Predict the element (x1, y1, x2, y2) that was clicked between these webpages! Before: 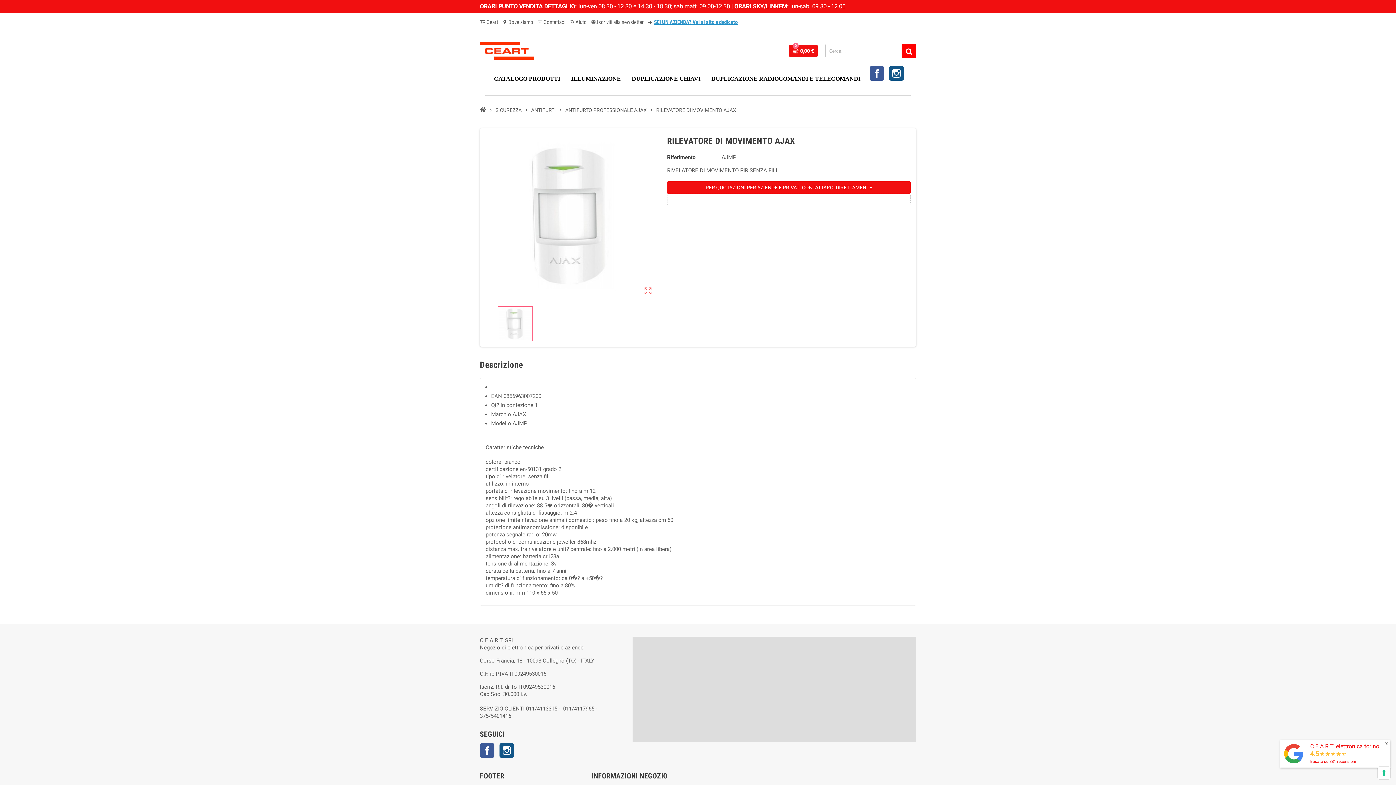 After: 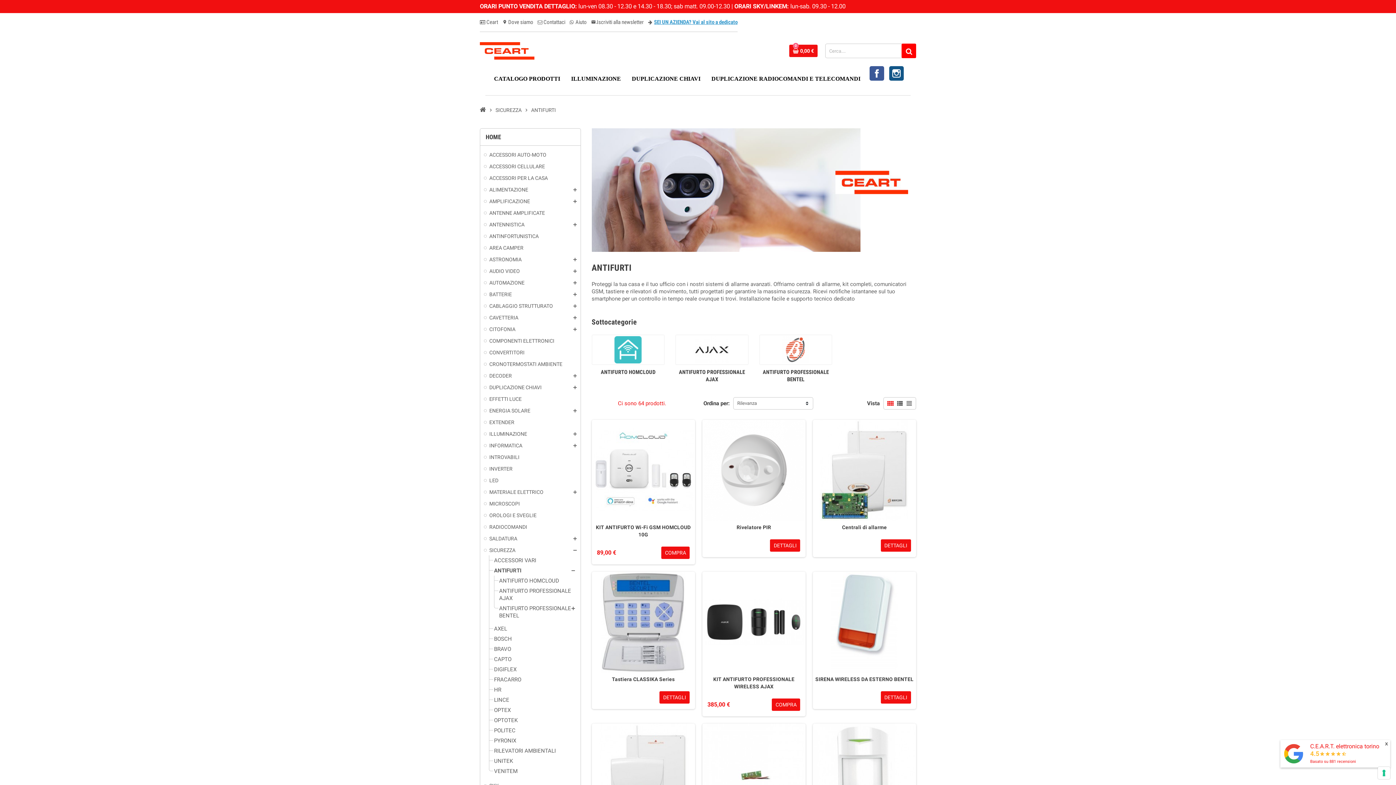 Action: bbox: (529, 104, 557, 115) label: ANTIFURTI